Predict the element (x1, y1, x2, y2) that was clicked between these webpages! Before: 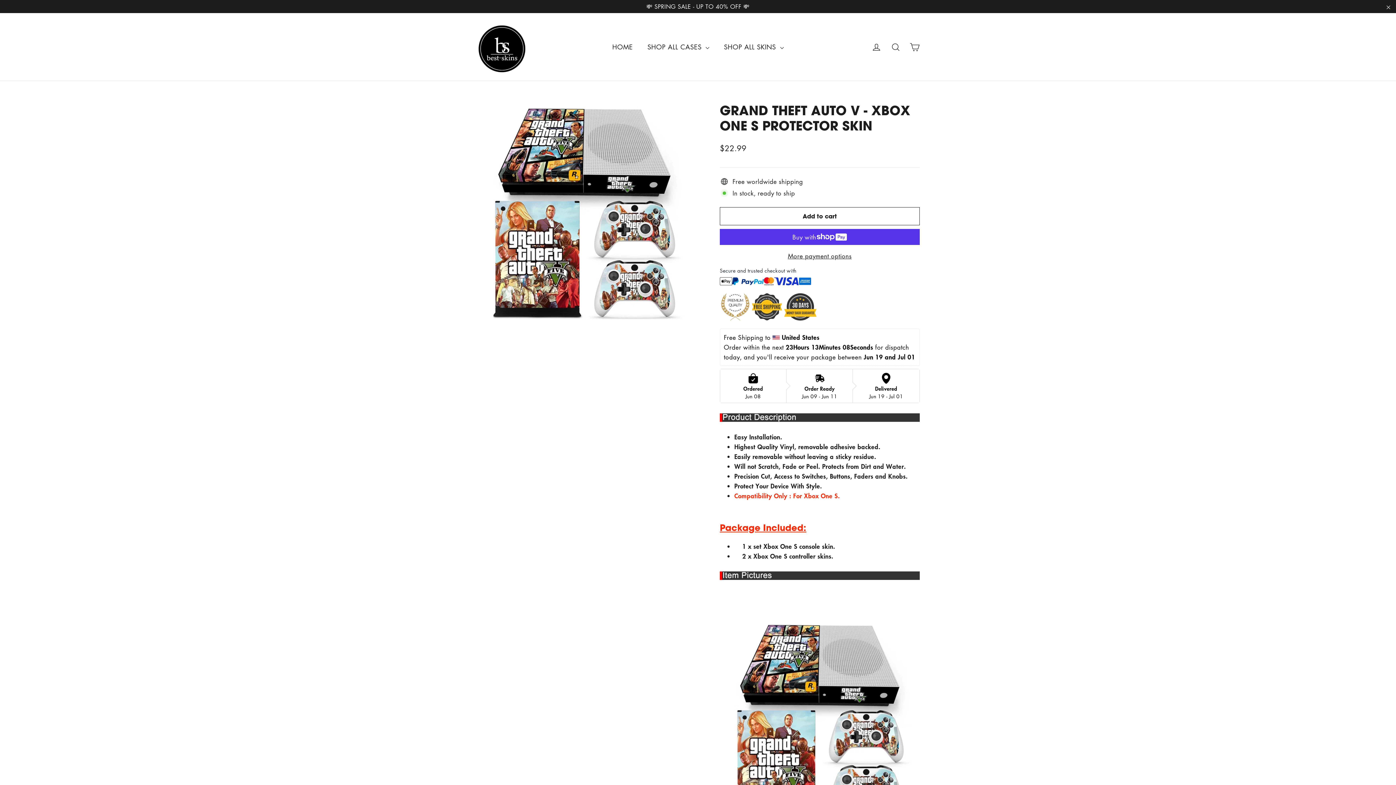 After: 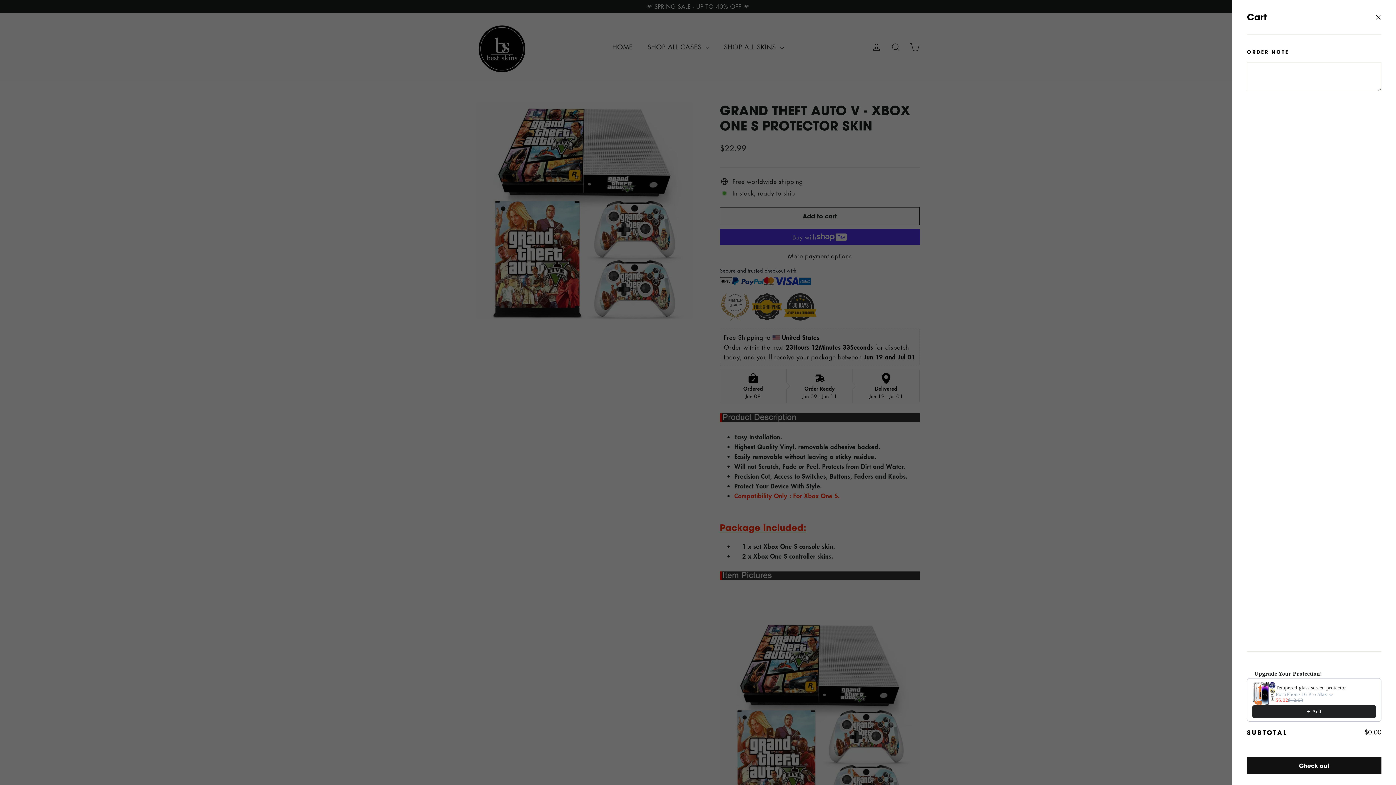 Action: label: Cart bbox: (905, 37, 924, 56)